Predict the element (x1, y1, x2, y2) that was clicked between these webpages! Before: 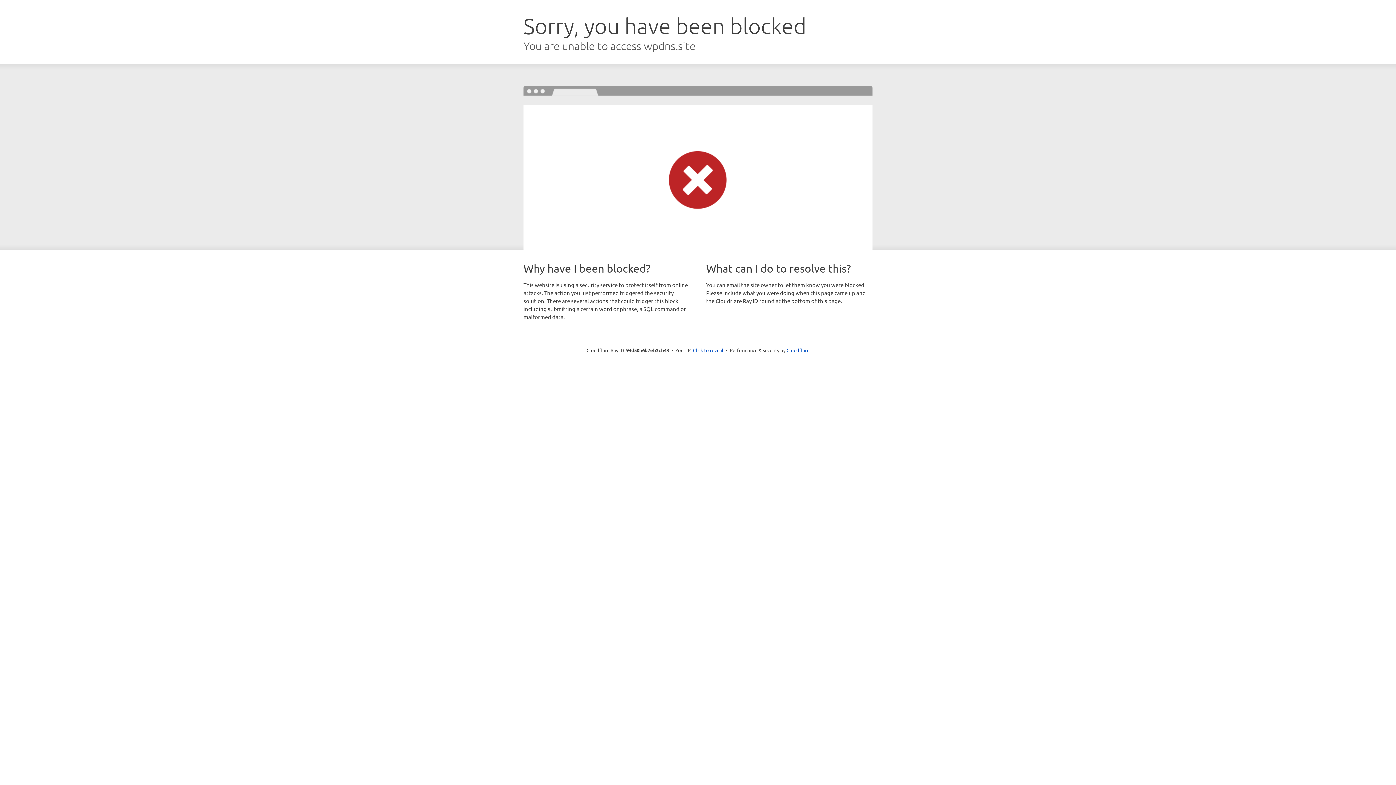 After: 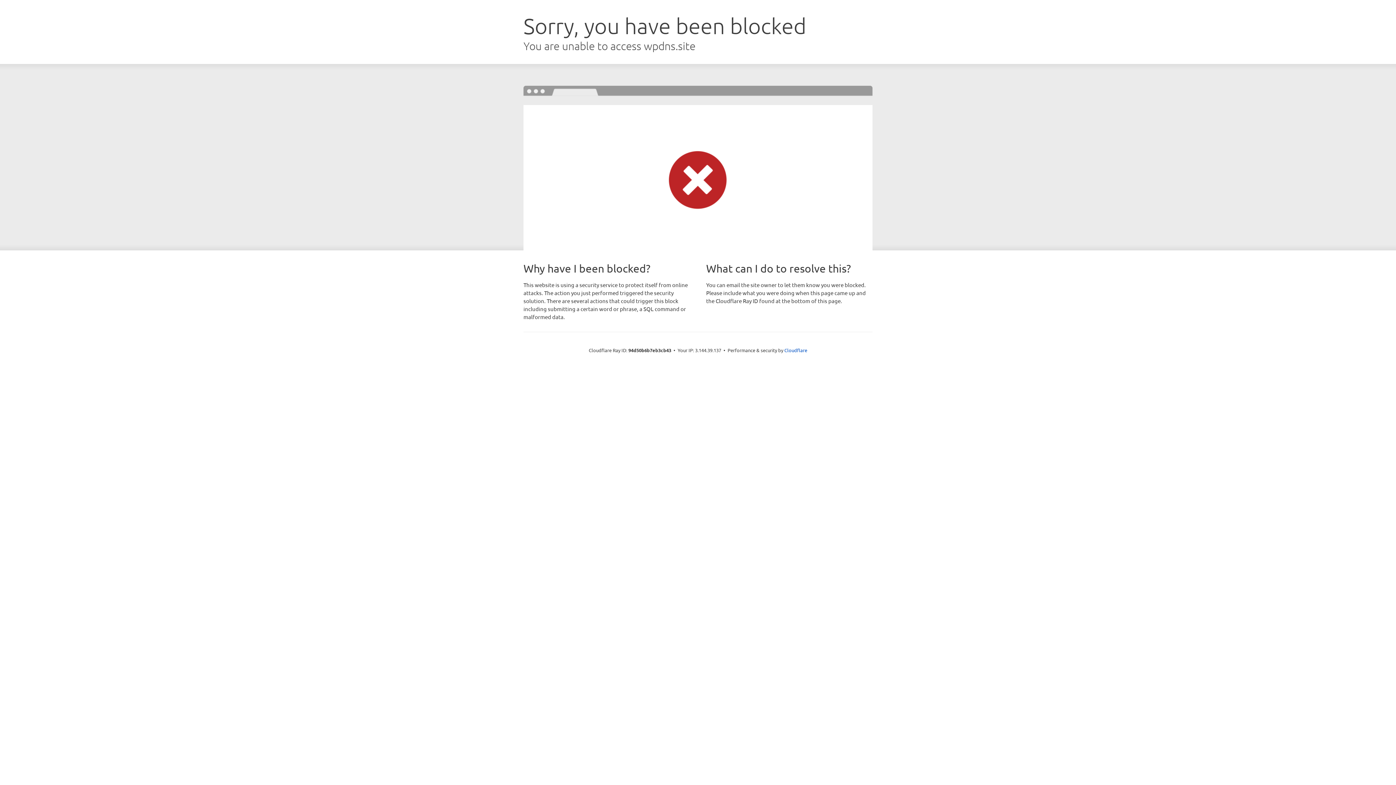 Action: bbox: (693, 346, 723, 353) label: Click to reveal